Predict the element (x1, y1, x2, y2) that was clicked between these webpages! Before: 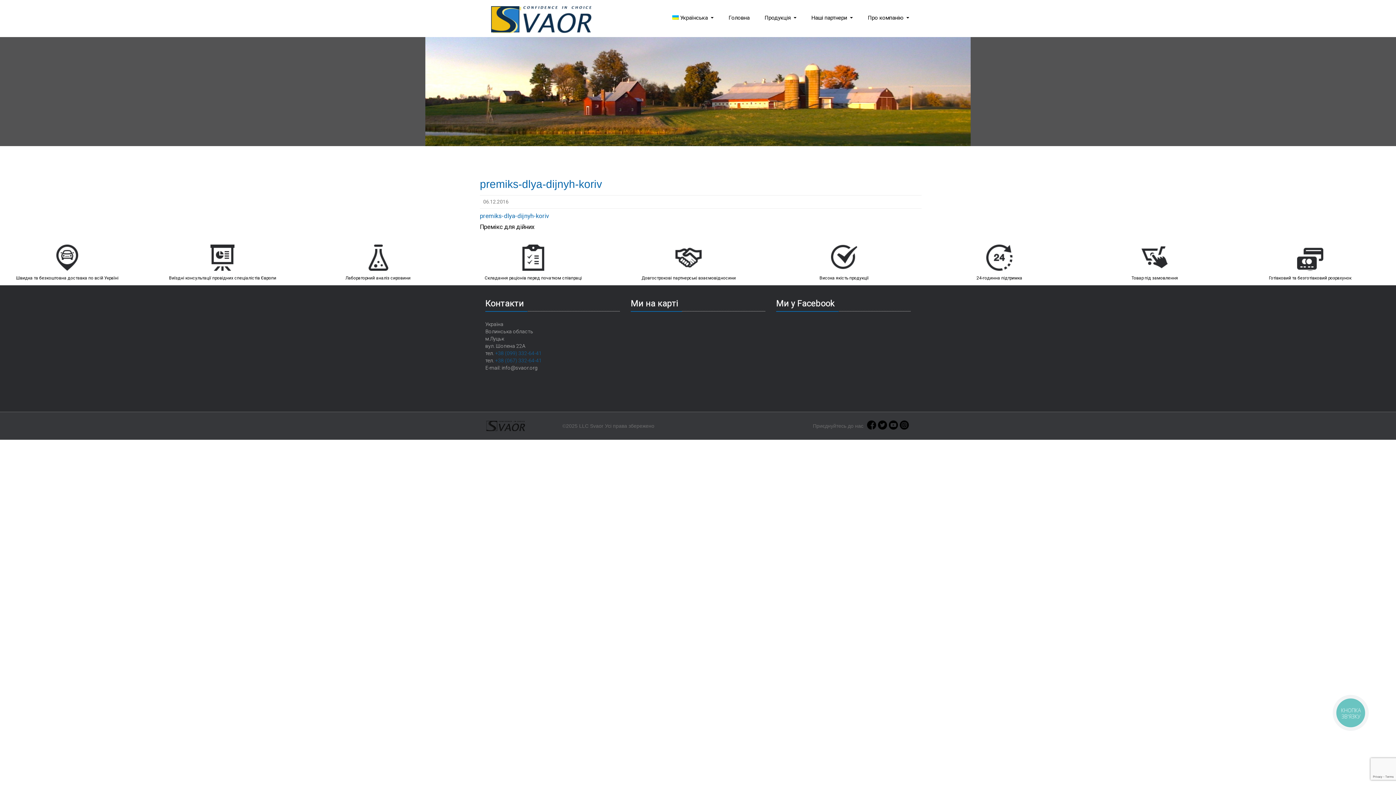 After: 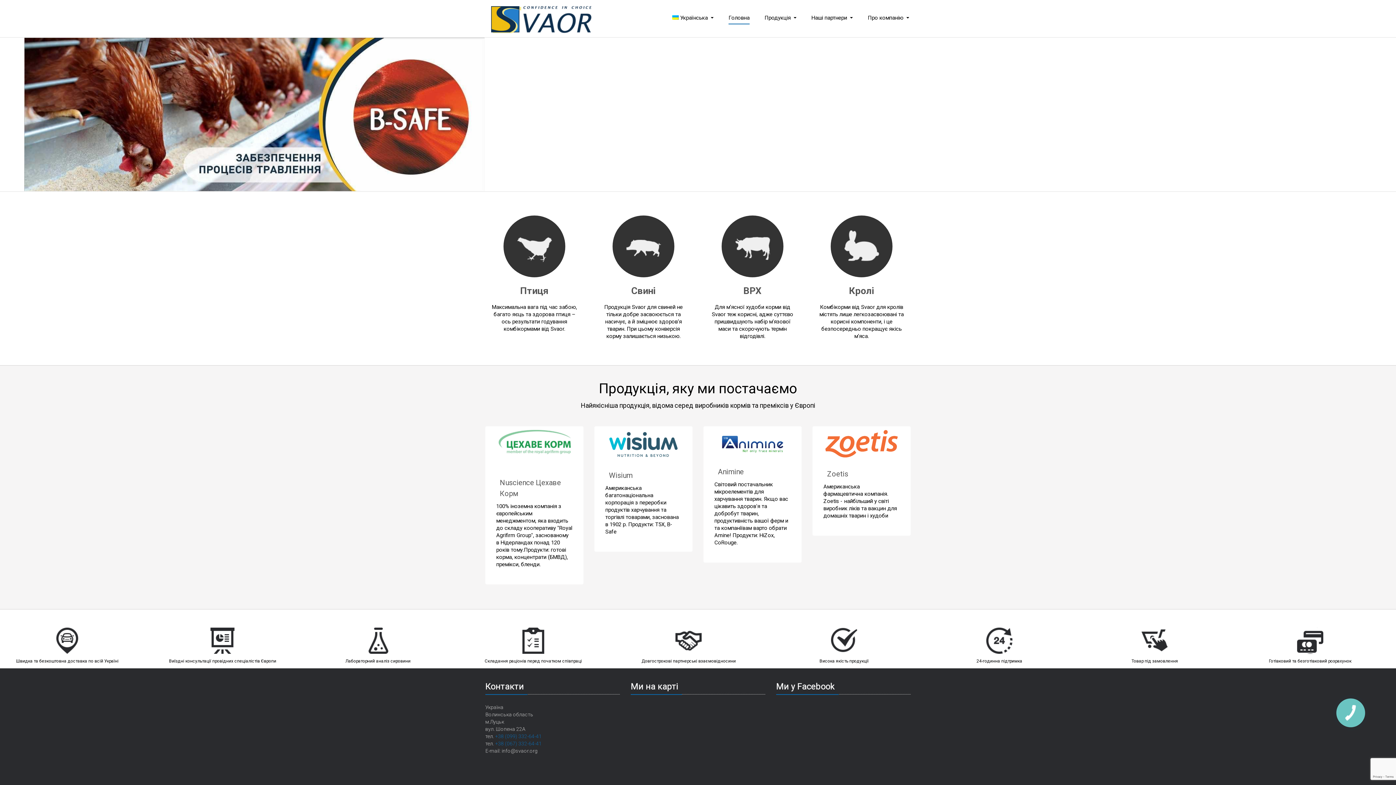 Action: bbox: (728, 14, 749, 21) label: Головна